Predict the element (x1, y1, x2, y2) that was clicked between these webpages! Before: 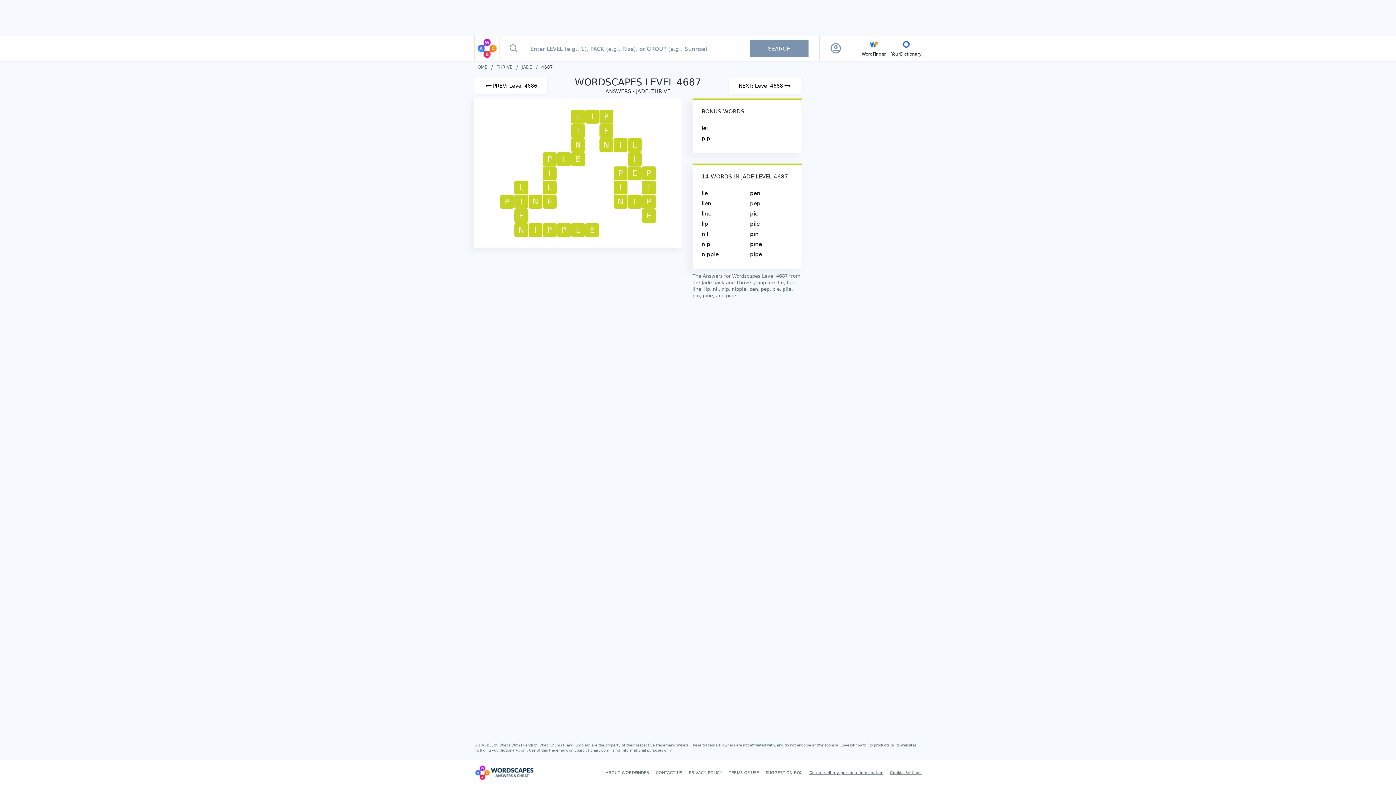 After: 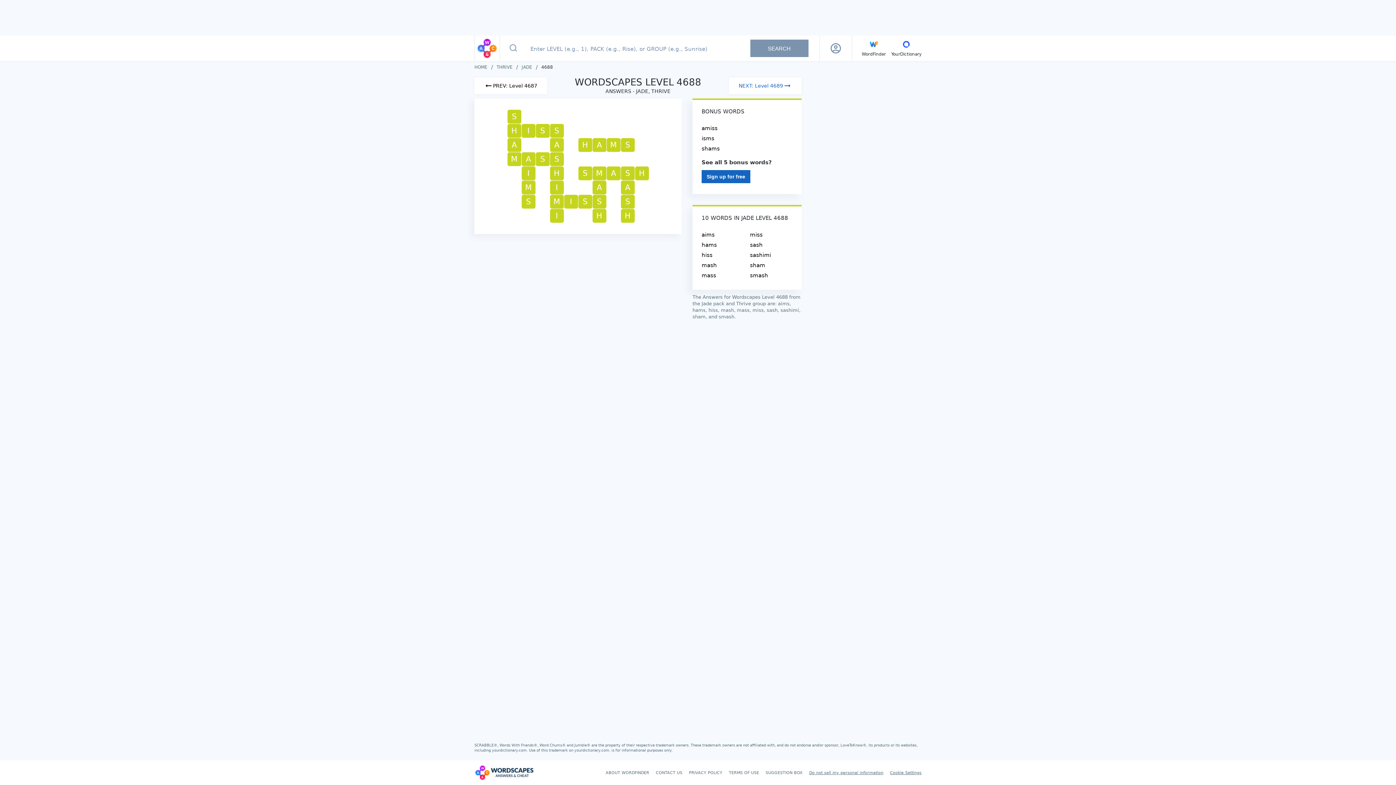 Action: bbox: (729, 77, 801, 94) label: Next Level